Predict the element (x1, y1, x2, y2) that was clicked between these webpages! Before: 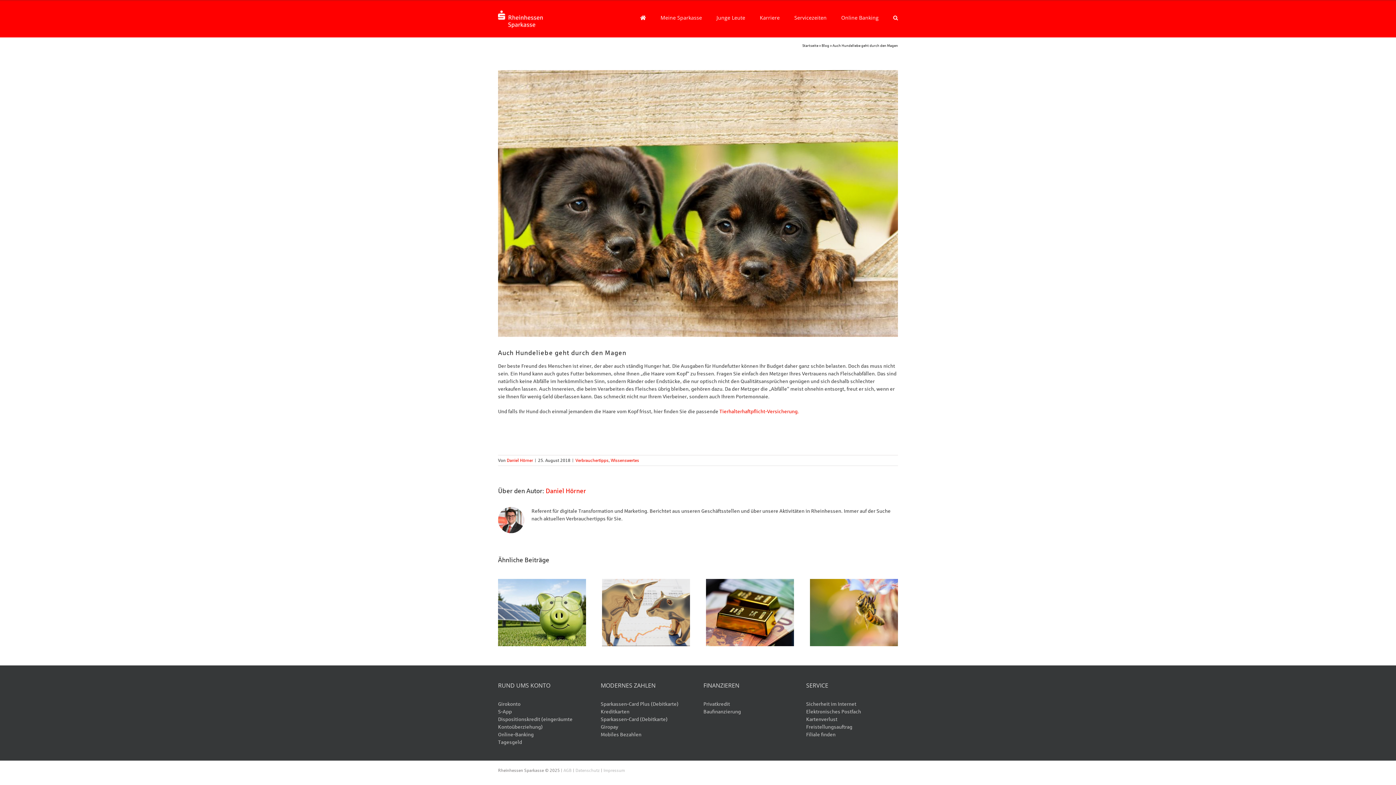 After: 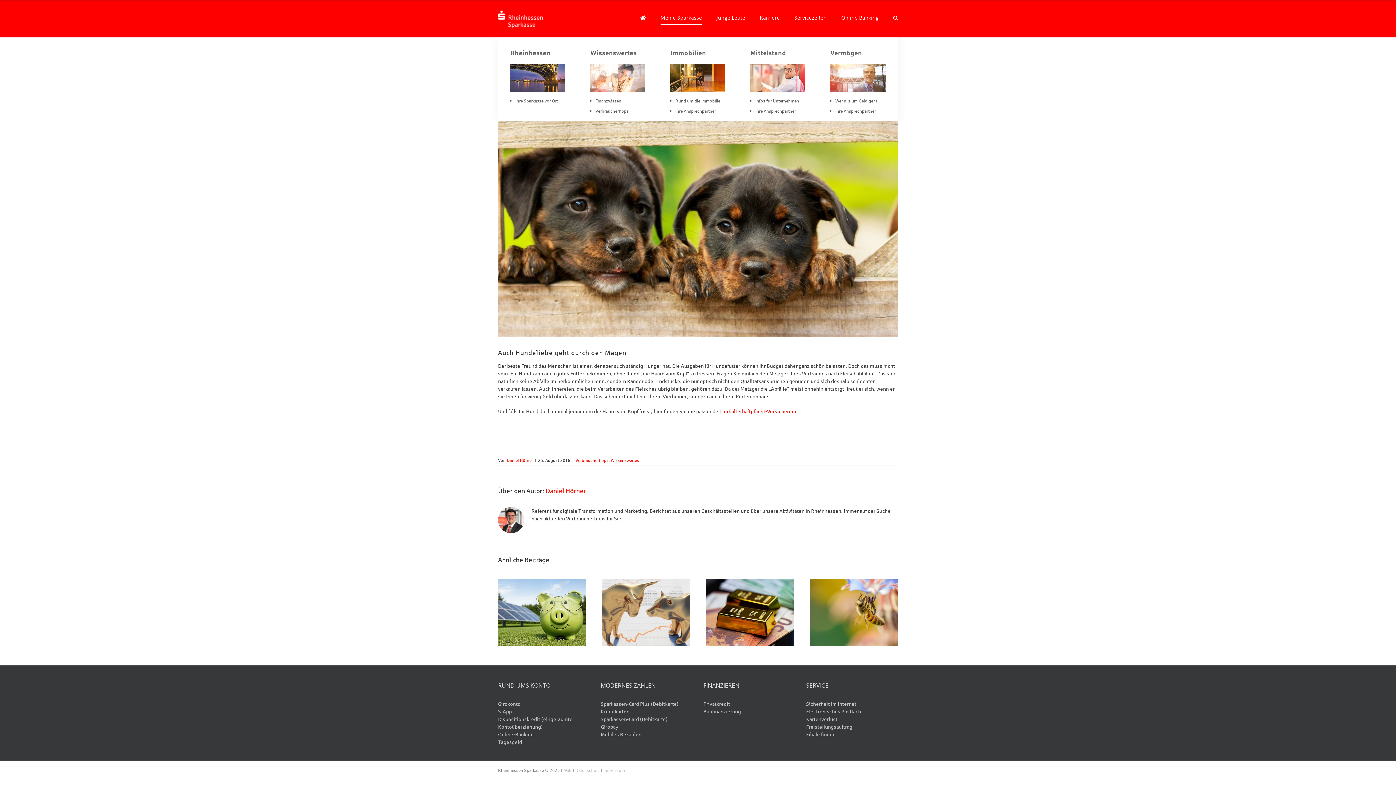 Action: label: Meine Sparkasse bbox: (660, 10, 702, 25)